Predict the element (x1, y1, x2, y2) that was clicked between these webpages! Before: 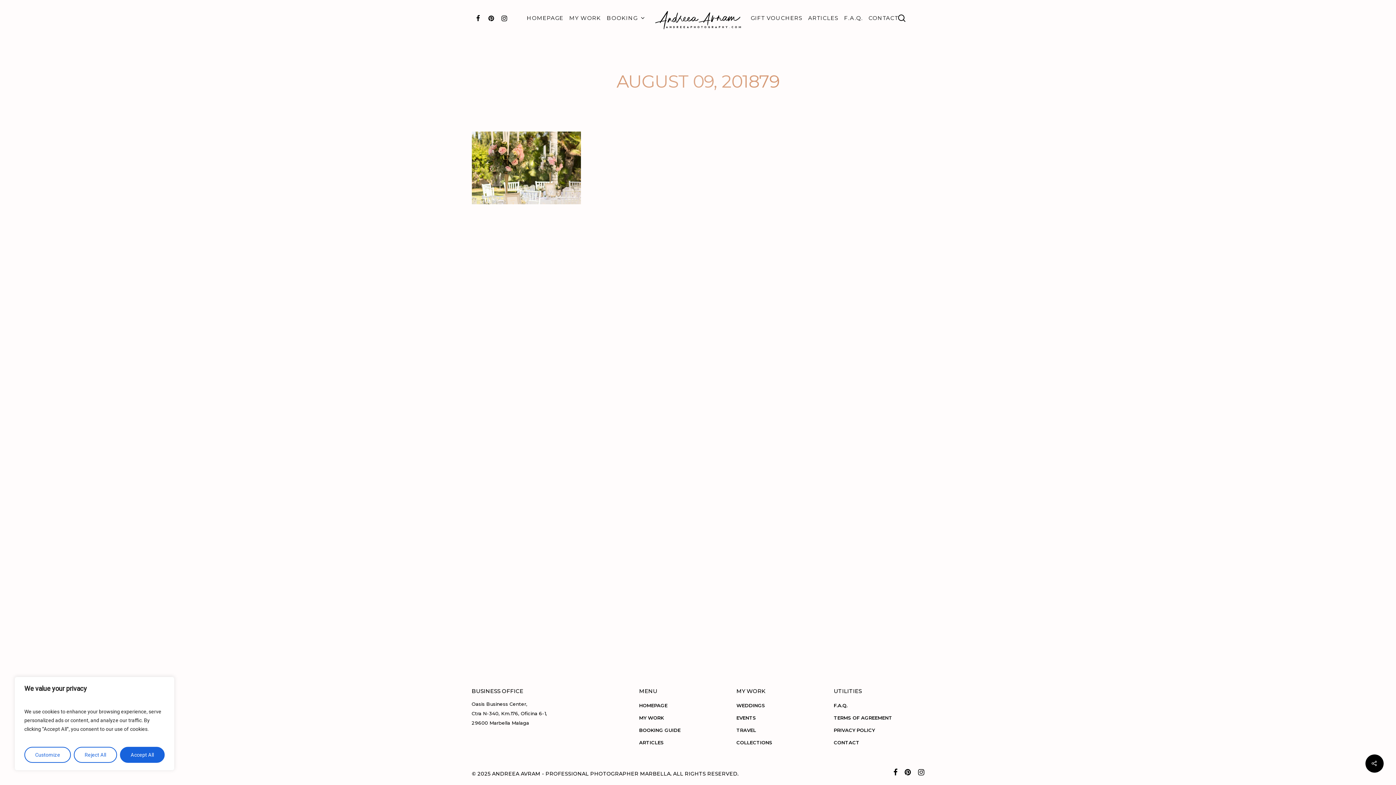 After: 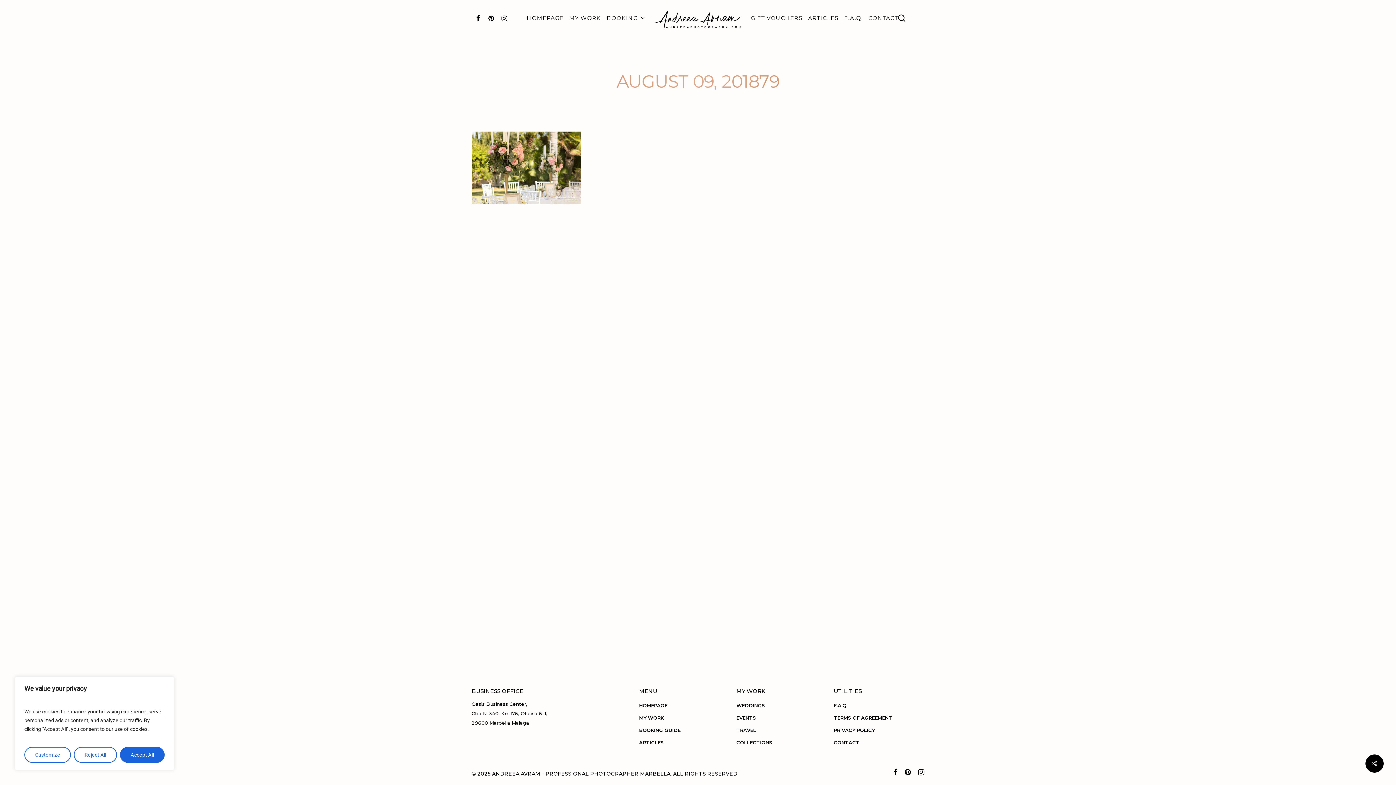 Action: bbox: (904, 769, 911, 777)